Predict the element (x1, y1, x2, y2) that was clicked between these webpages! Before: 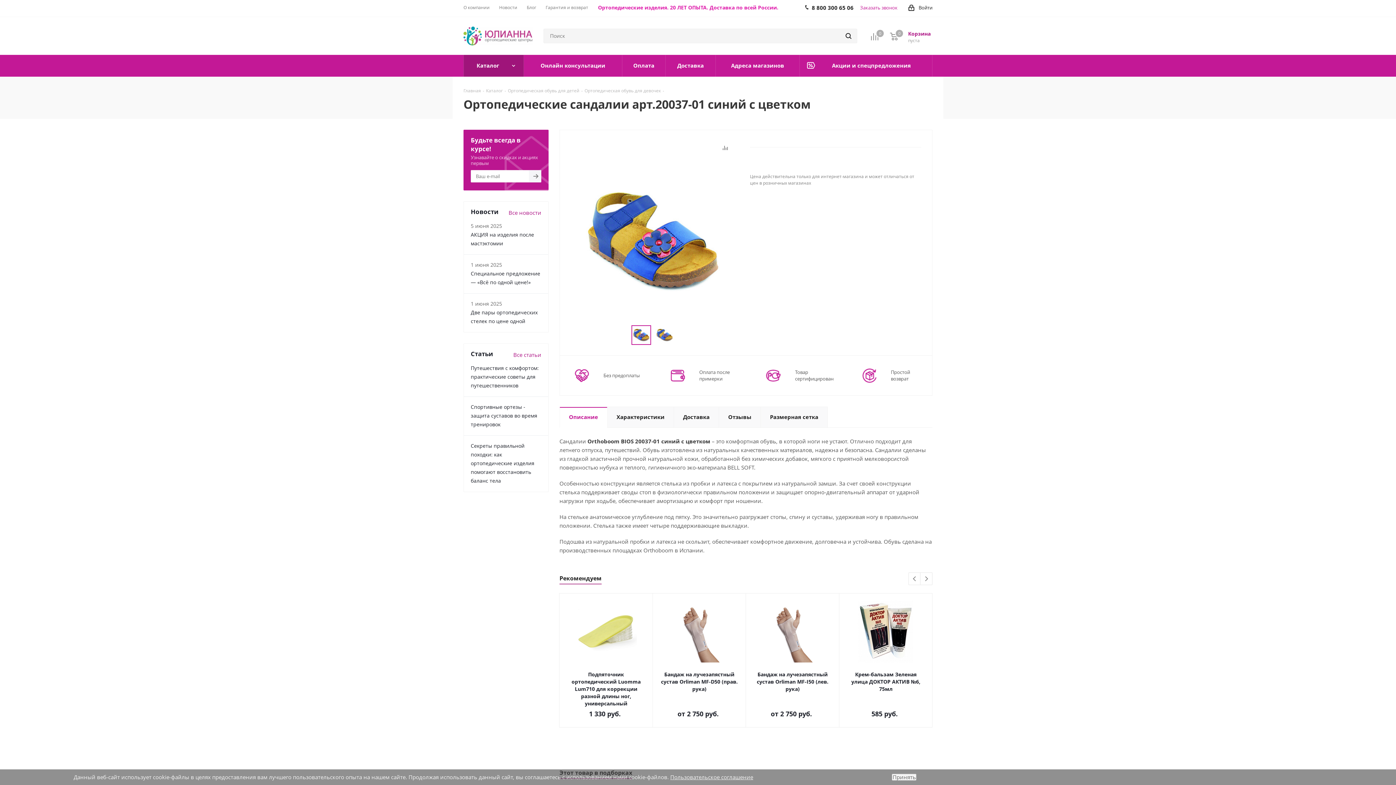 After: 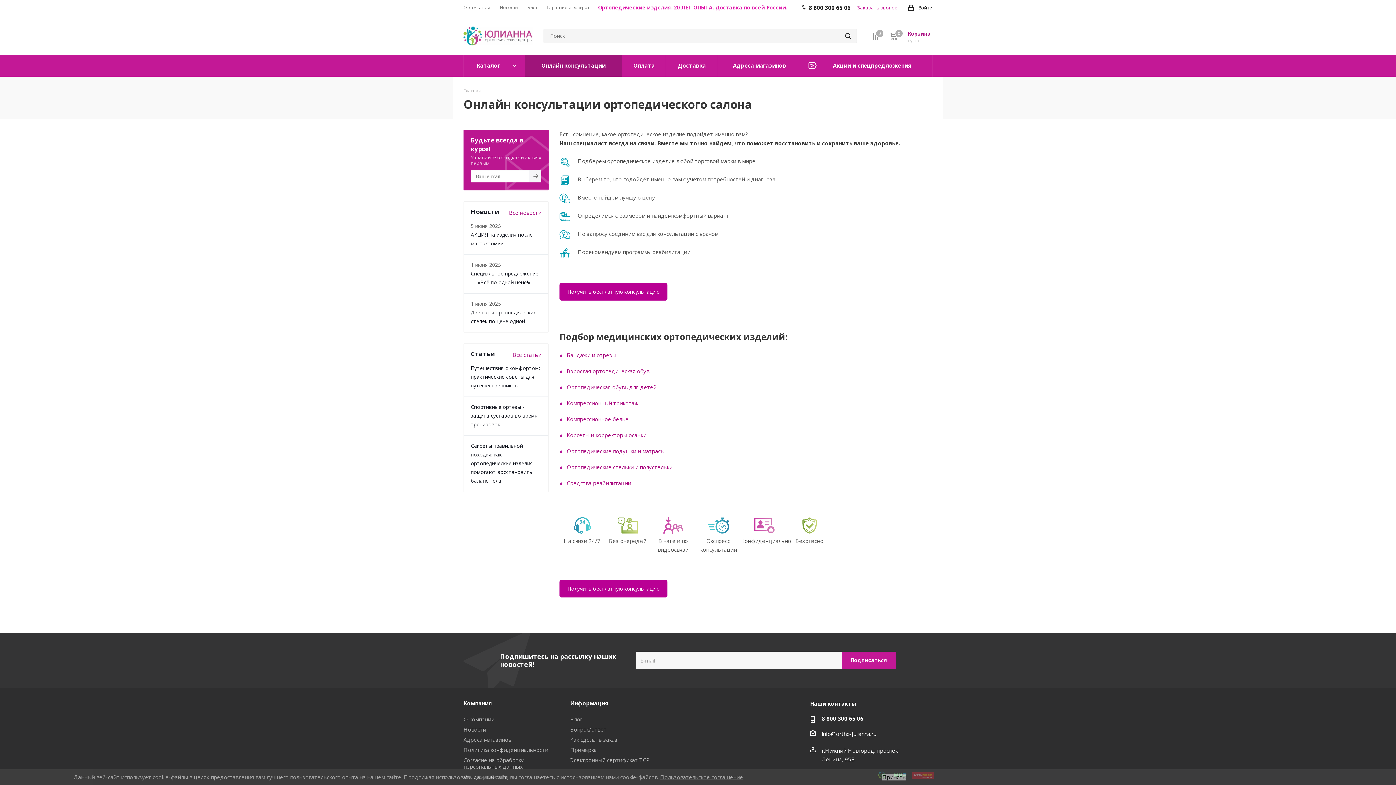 Action: bbox: (524, 54, 622, 76) label: Онлайн консультации